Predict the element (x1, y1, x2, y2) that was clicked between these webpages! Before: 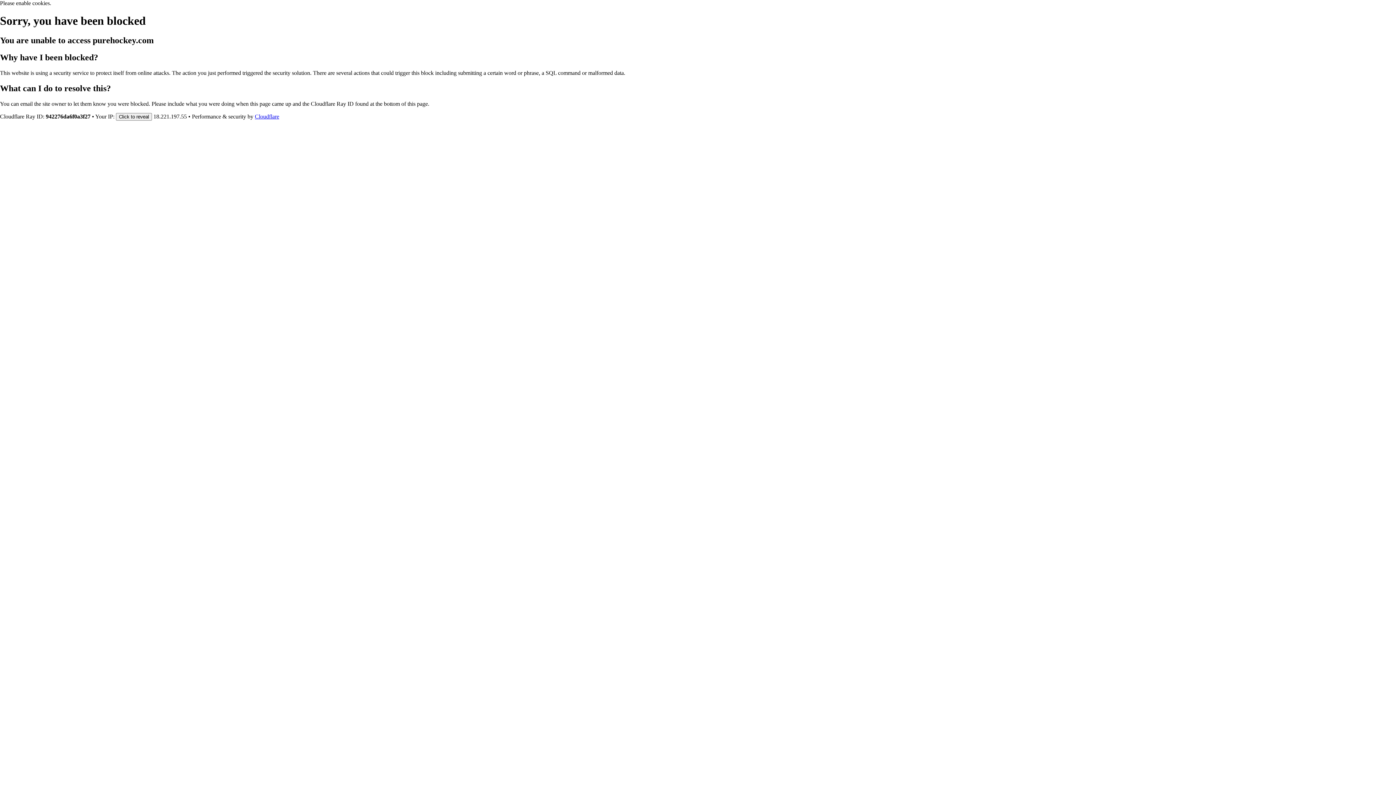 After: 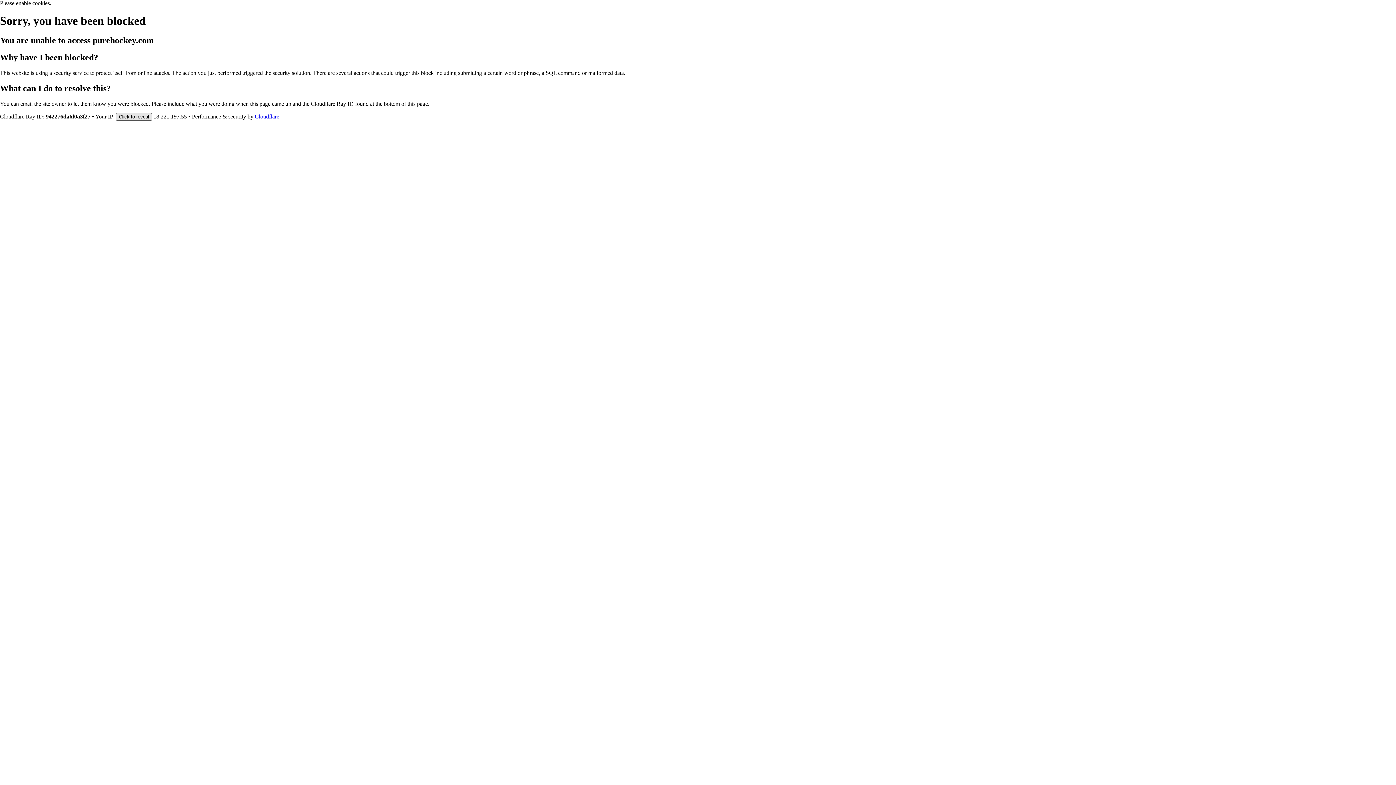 Action: bbox: (116, 112, 152, 120) label: Click to reveal